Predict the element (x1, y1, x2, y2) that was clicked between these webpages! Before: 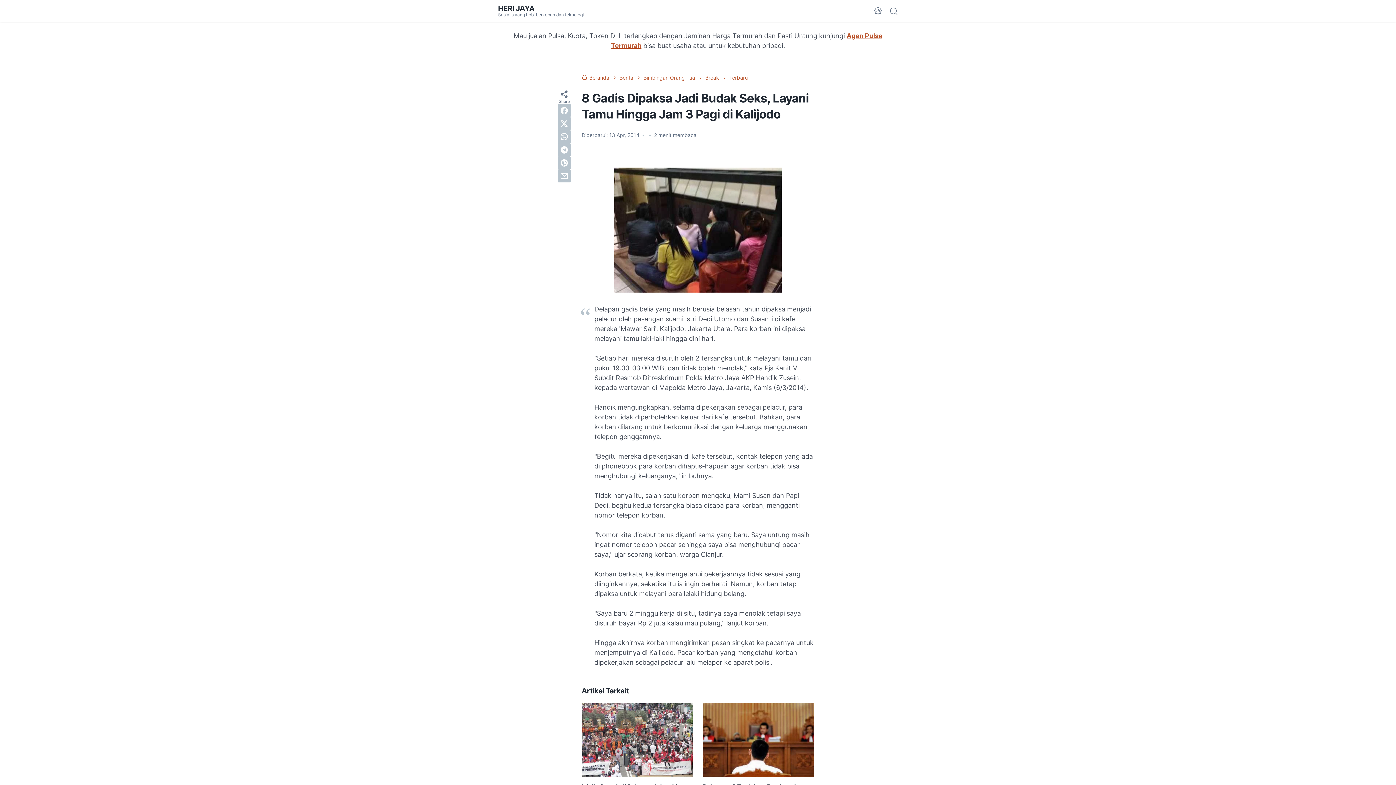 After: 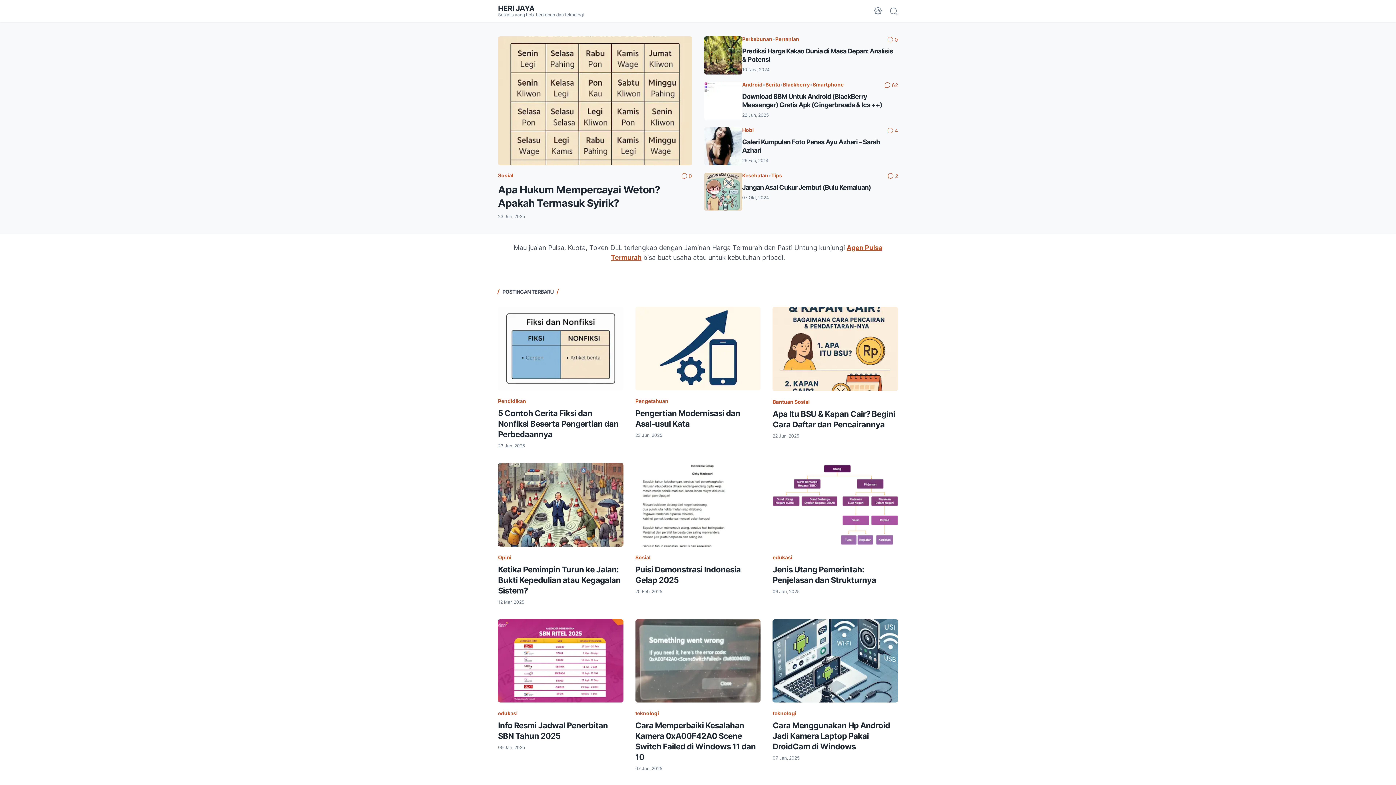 Action: label: HERI JAYA bbox: (498, 4, 534, 12)